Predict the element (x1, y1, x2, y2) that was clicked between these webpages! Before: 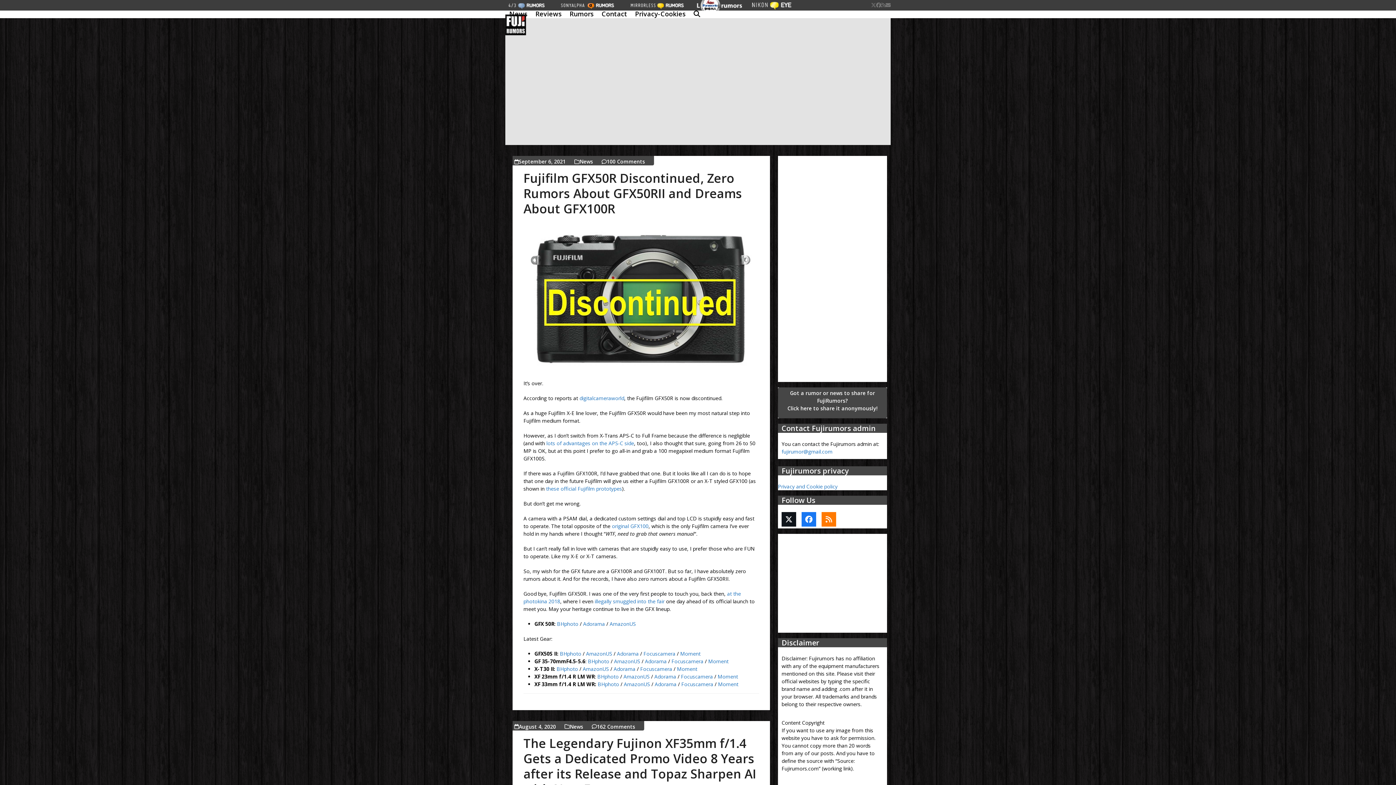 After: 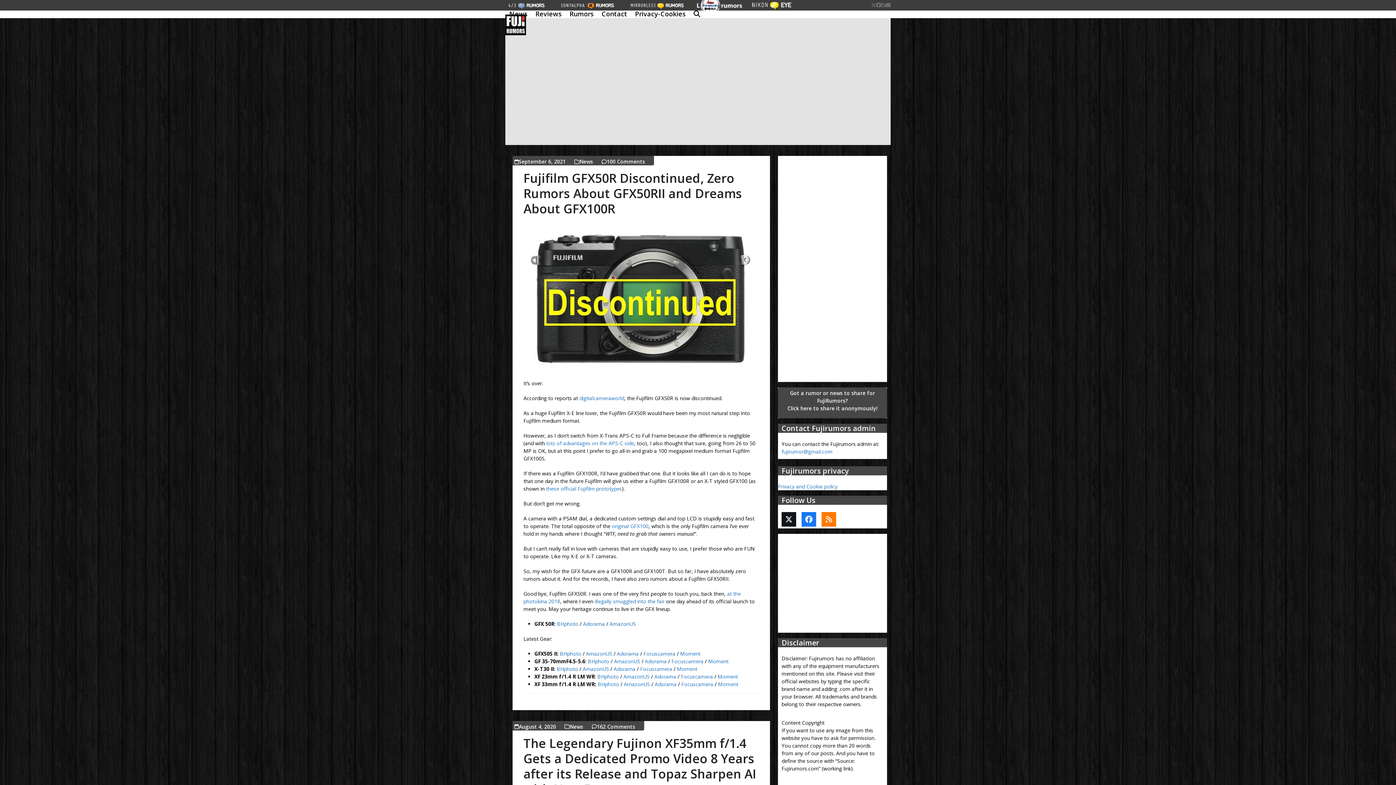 Action: label: AmazonUS bbox: (586, 650, 612, 657)